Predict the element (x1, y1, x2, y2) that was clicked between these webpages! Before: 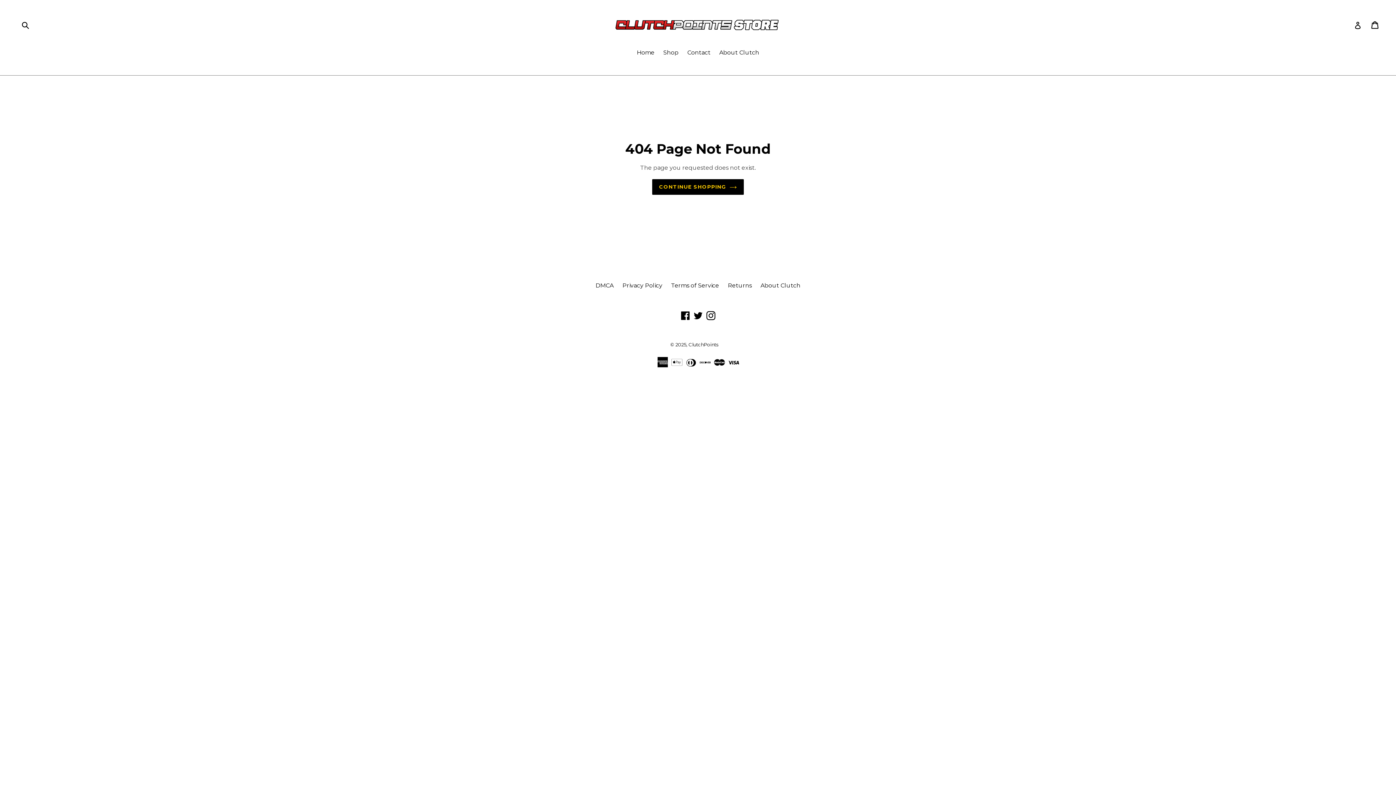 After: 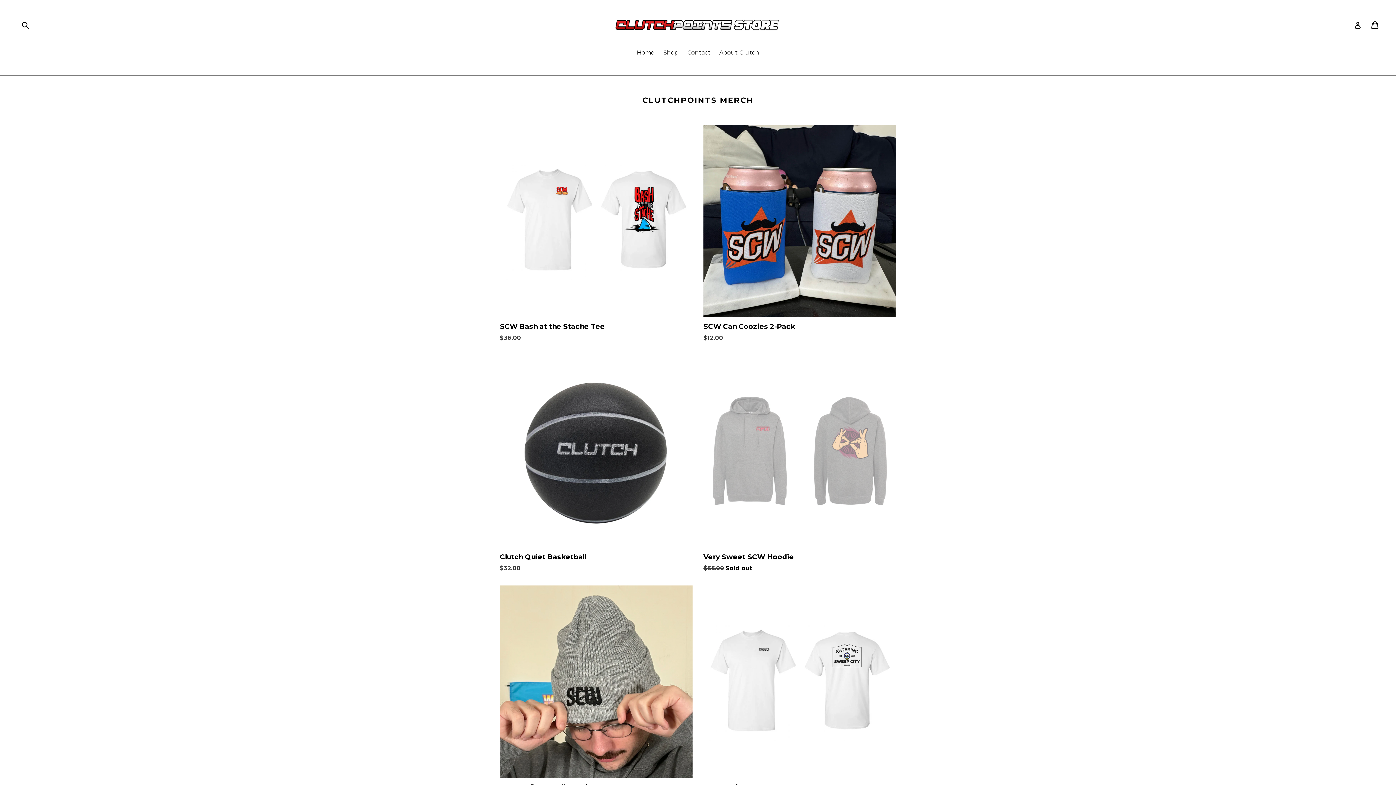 Action: bbox: (607, 10, 789, 39)